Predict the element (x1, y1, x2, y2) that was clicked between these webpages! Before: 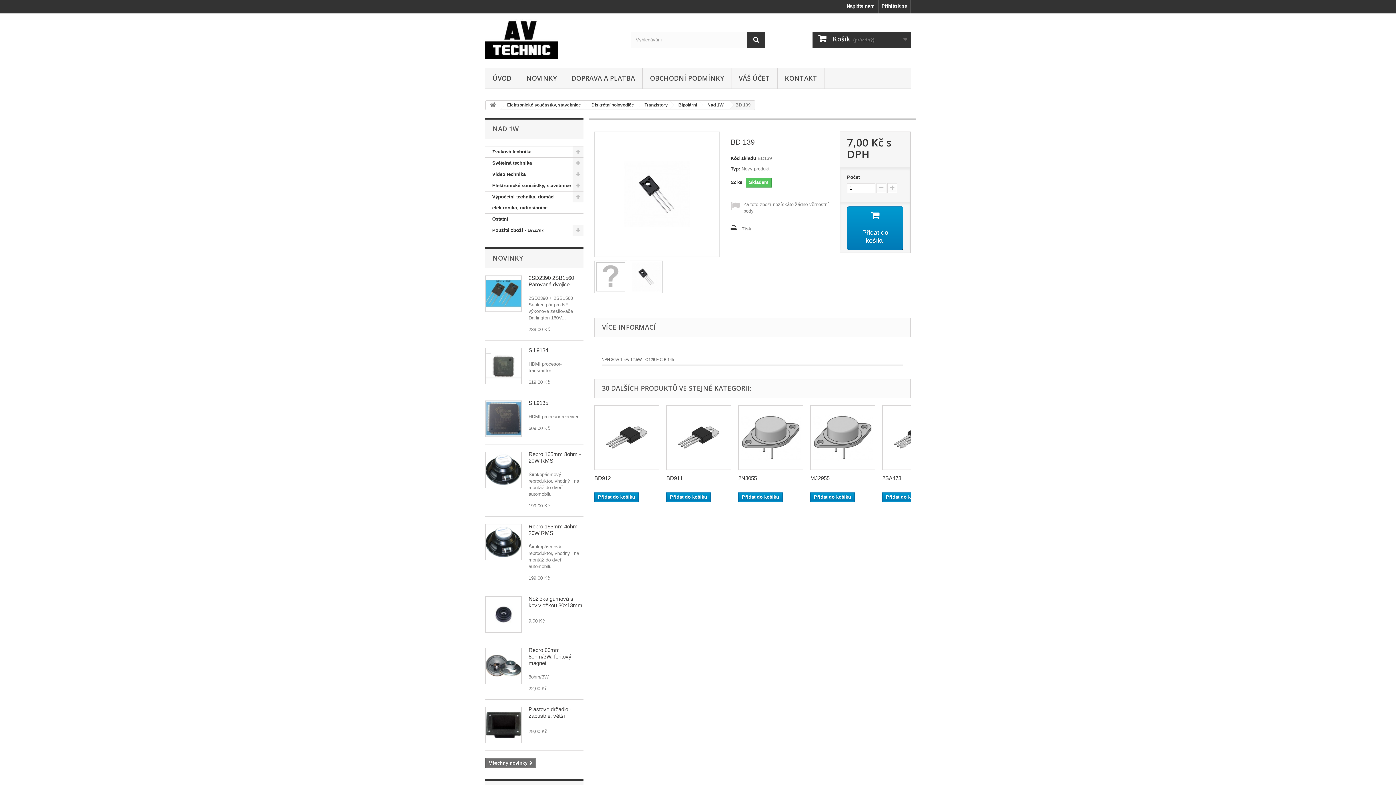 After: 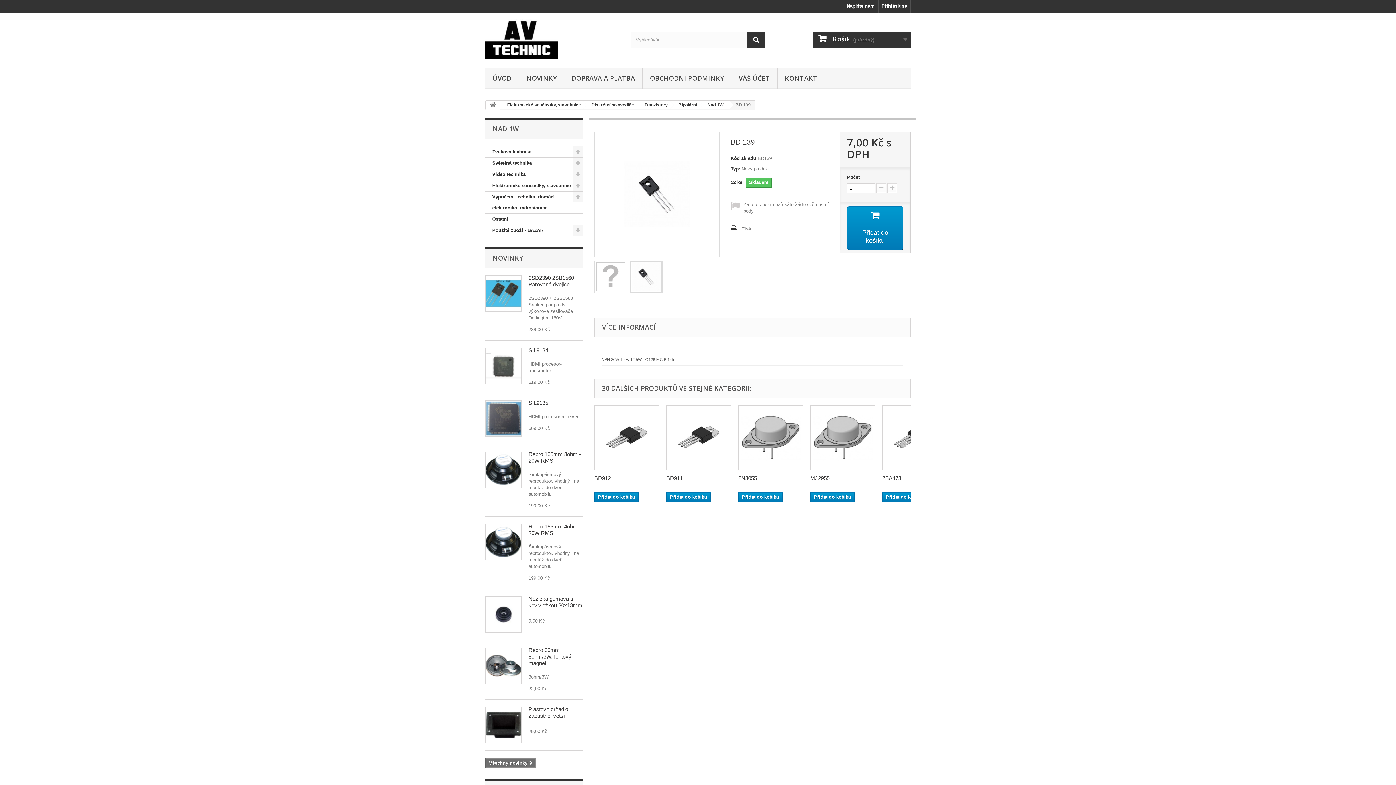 Action: bbox: (630, 261, 662, 293)